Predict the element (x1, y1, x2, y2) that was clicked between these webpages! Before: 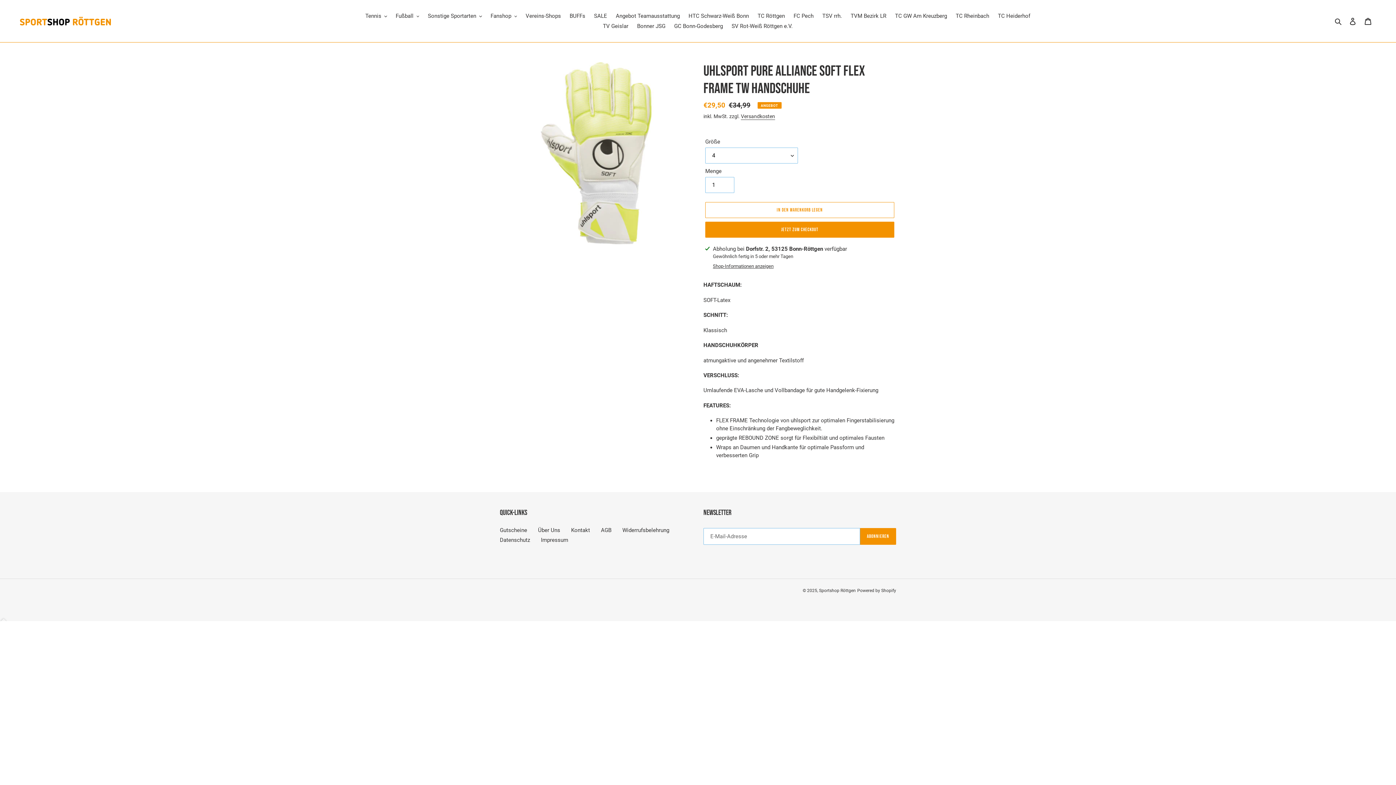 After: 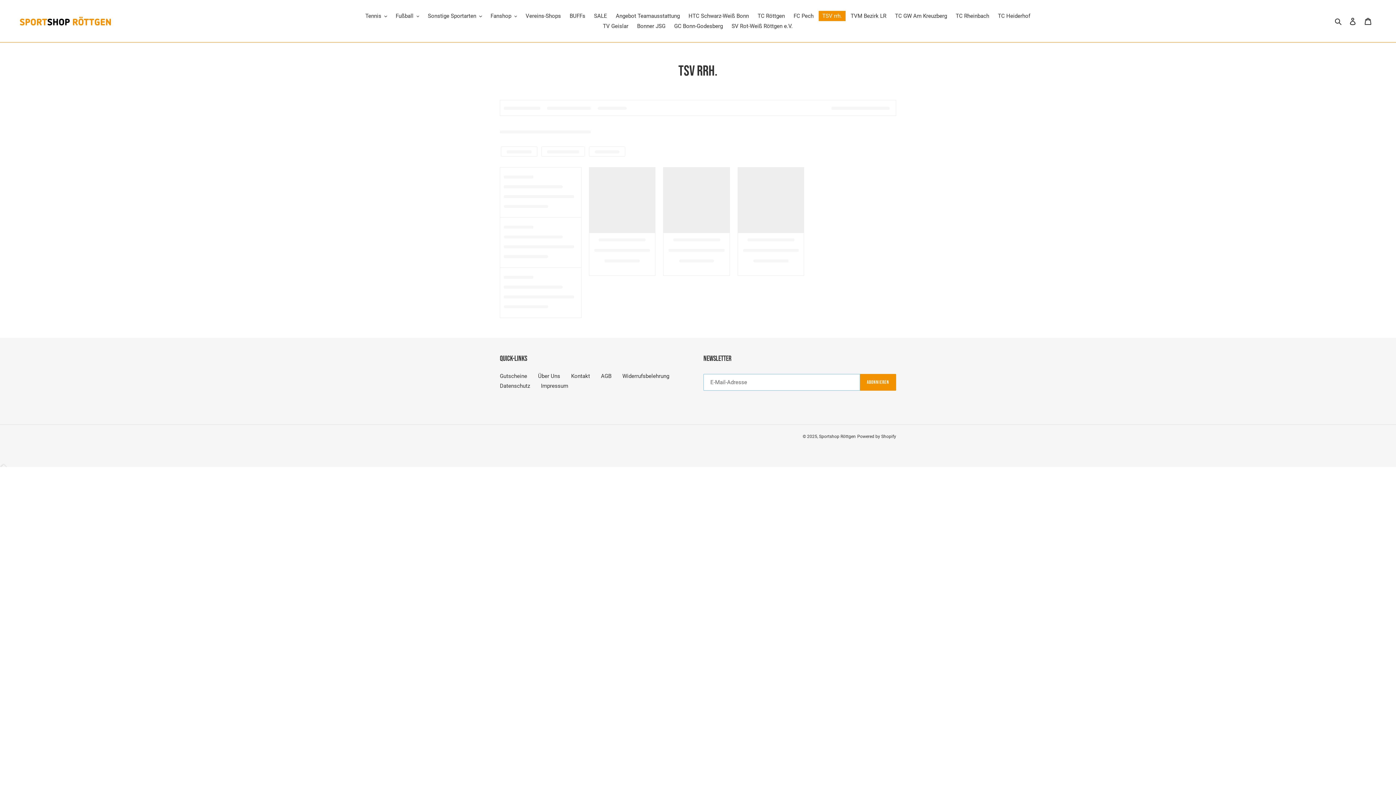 Action: label: TSV rrh. bbox: (818, 10, 845, 21)